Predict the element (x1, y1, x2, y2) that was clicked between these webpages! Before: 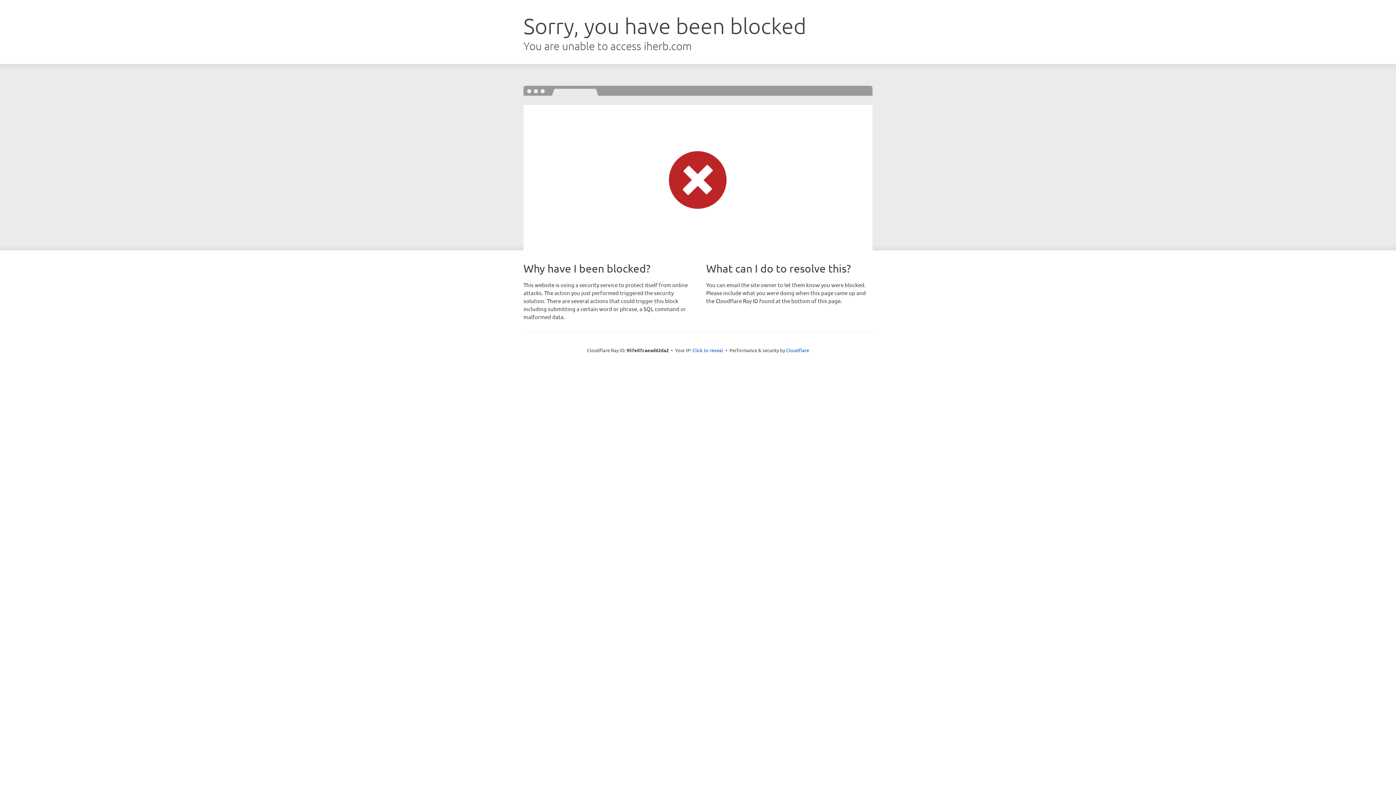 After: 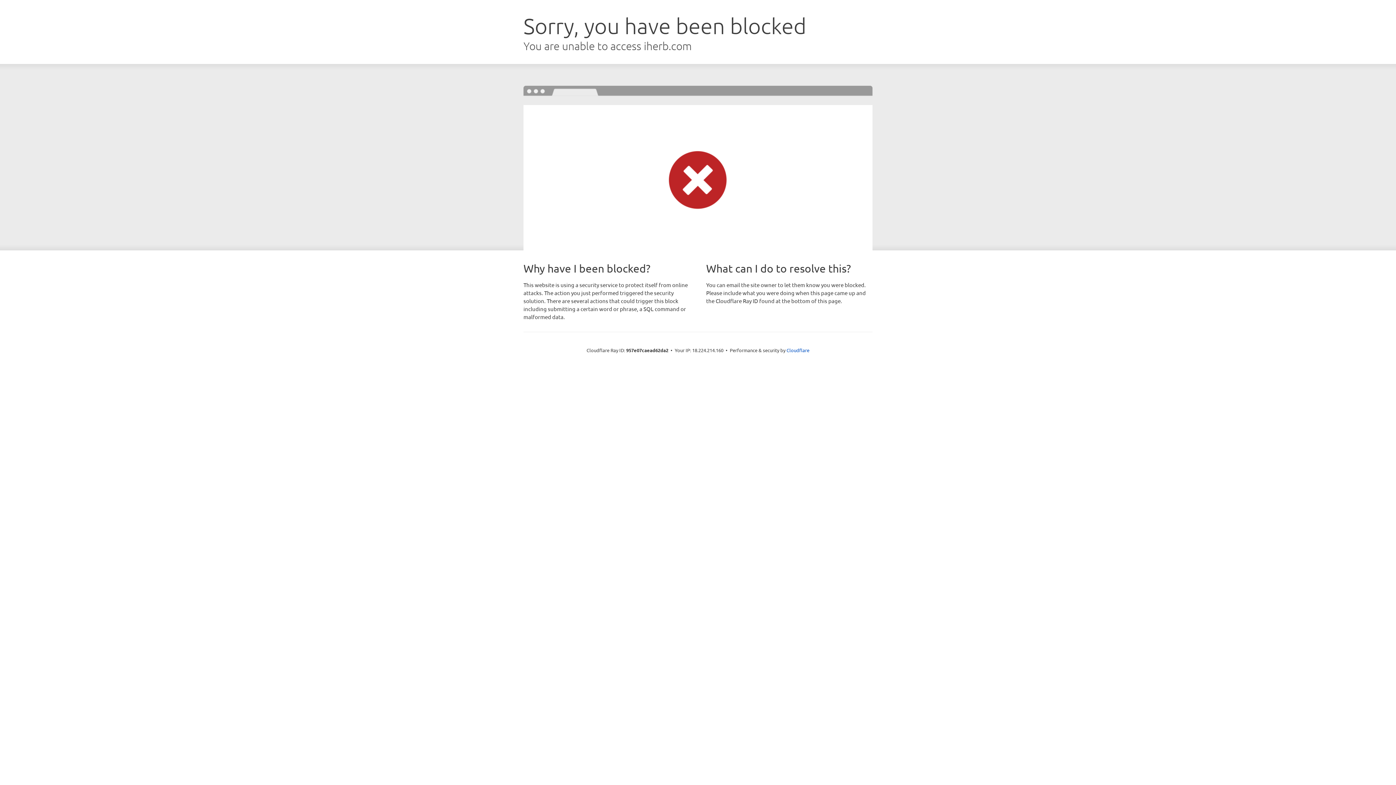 Action: bbox: (692, 346, 723, 353) label: Click to reveal